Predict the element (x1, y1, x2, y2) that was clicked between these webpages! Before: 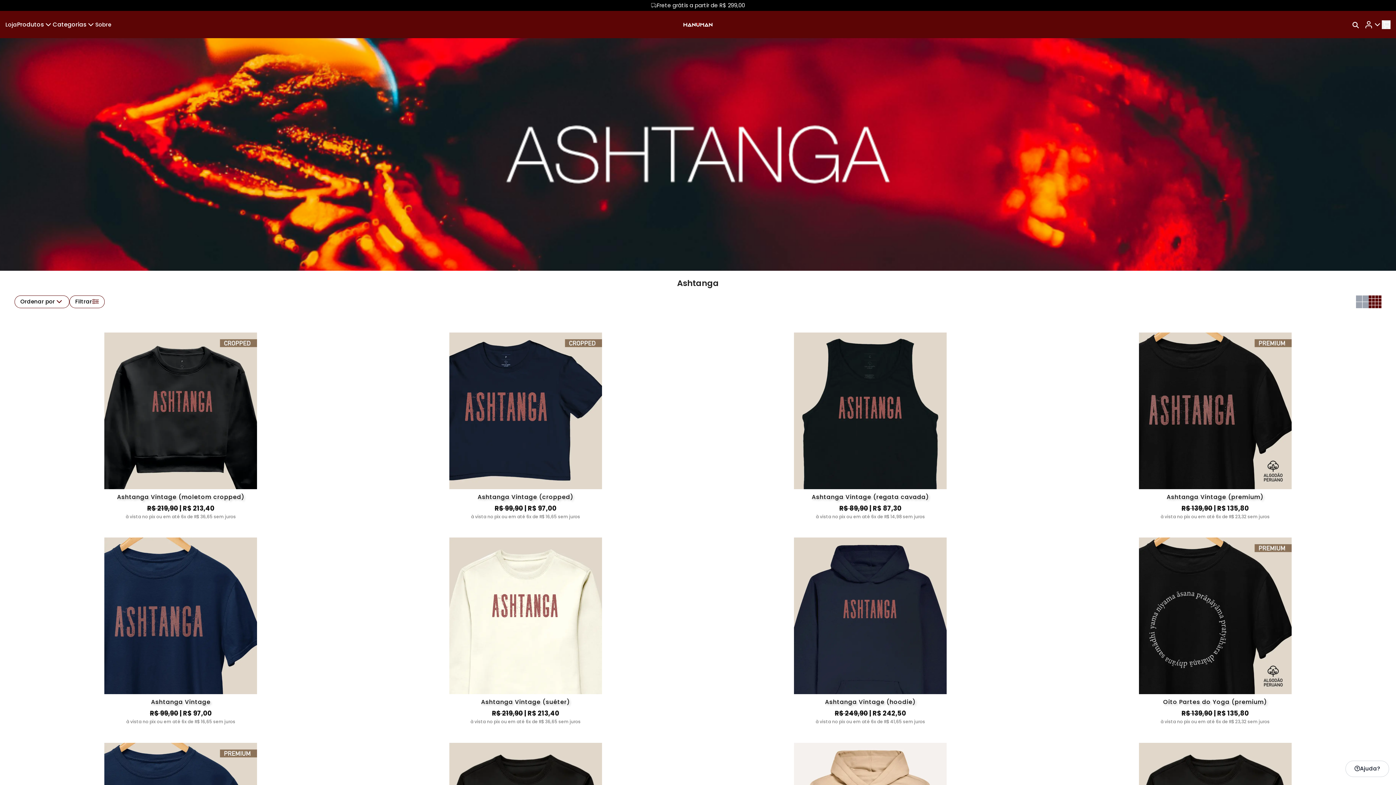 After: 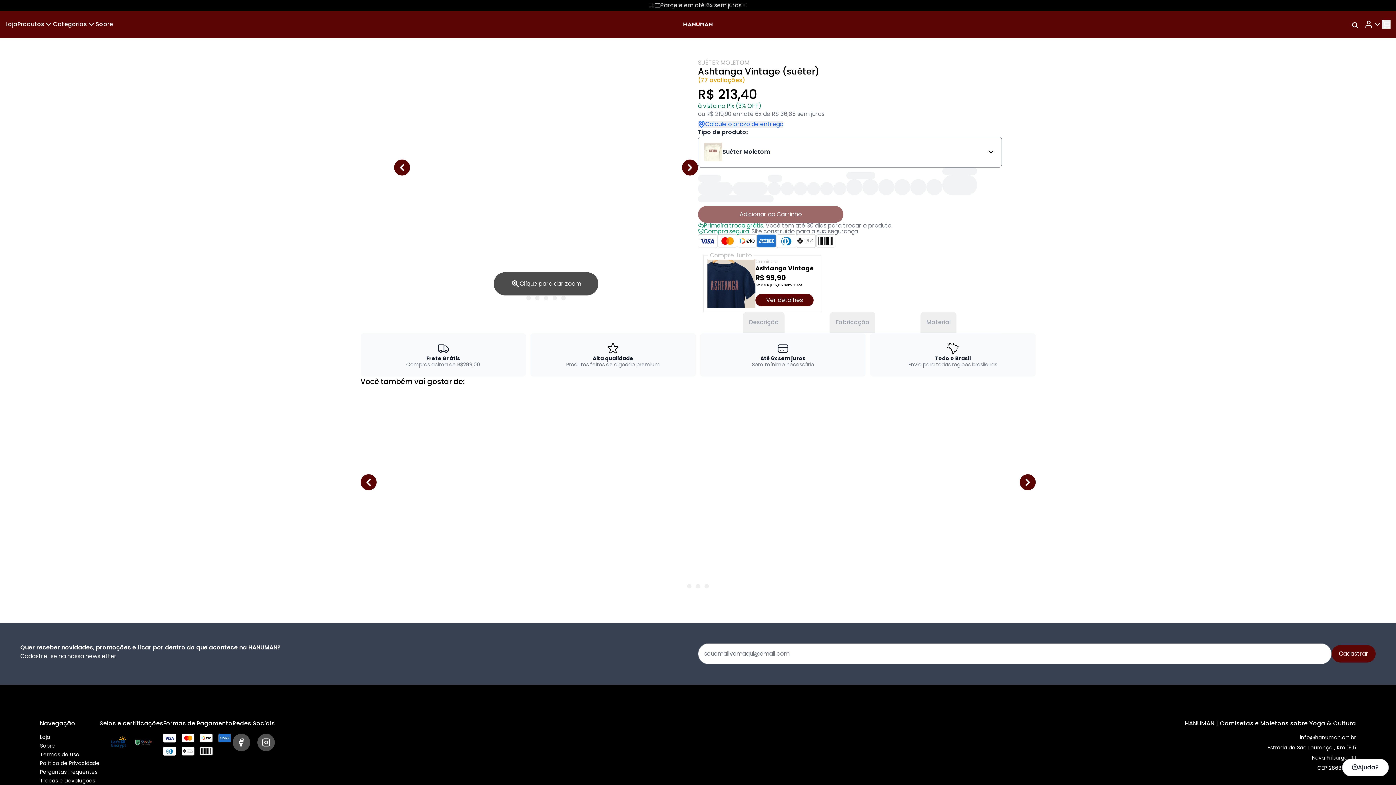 Action: label: Ashtanga Vintage (suéter) bbox: (481, 695, 570, 709)